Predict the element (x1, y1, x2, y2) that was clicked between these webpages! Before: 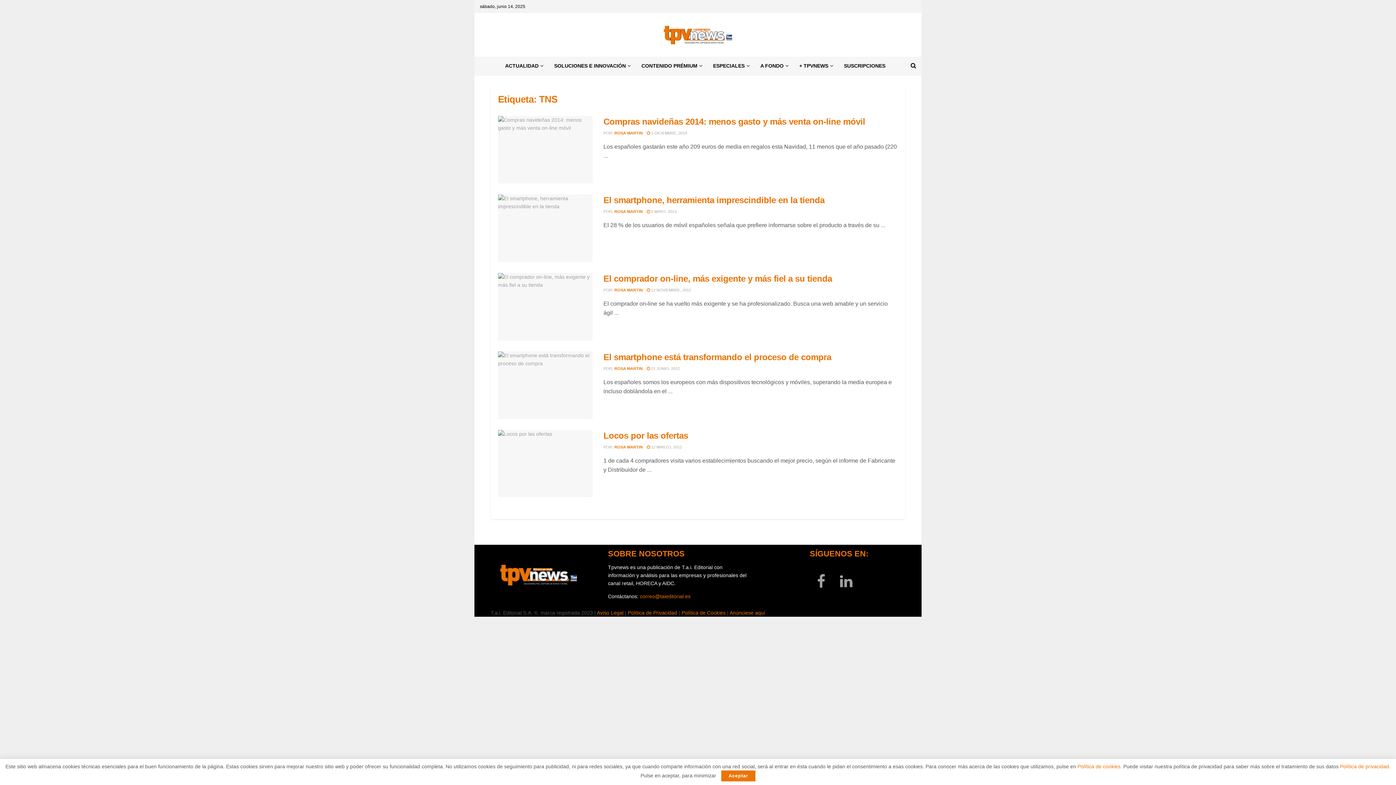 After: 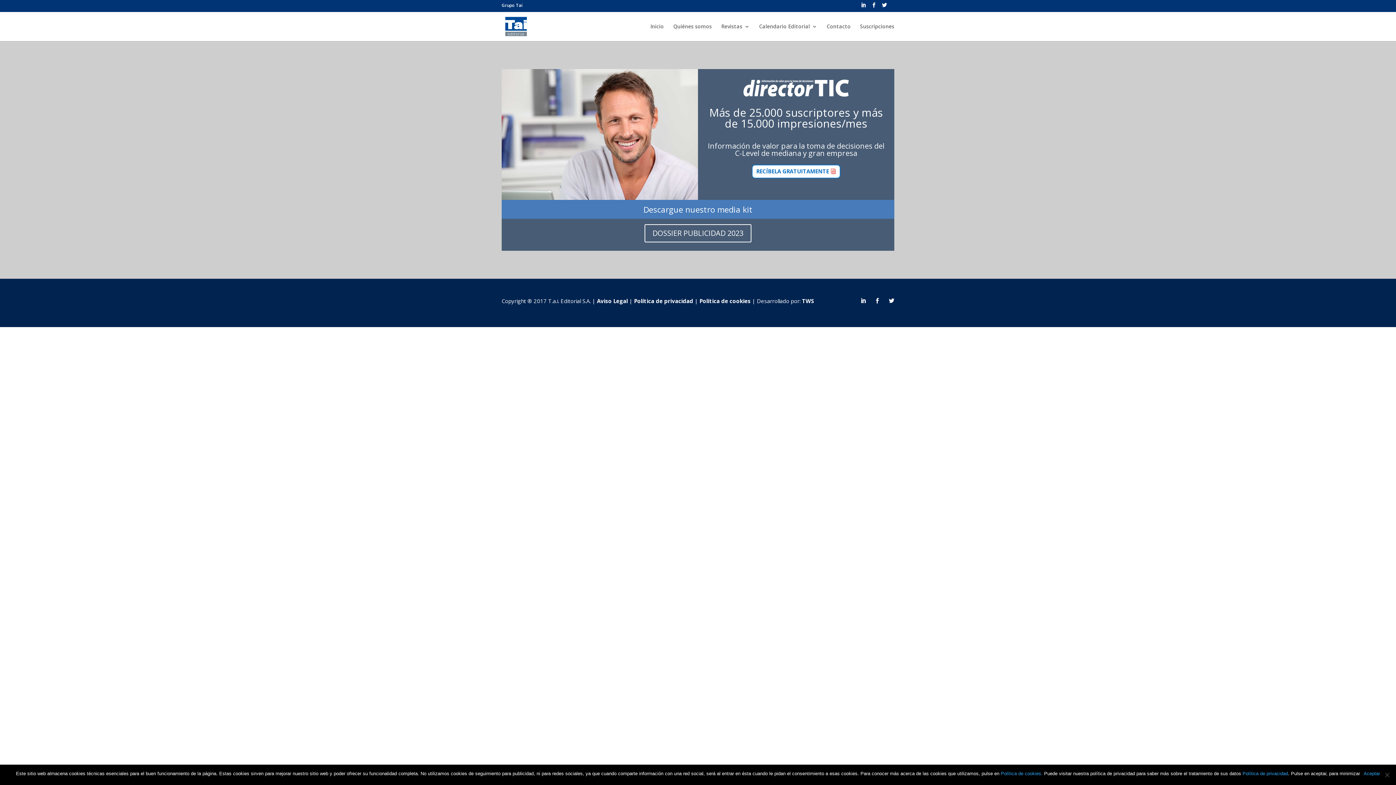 Action: label: Anúnciese aquí bbox: (729, 610, 765, 616)